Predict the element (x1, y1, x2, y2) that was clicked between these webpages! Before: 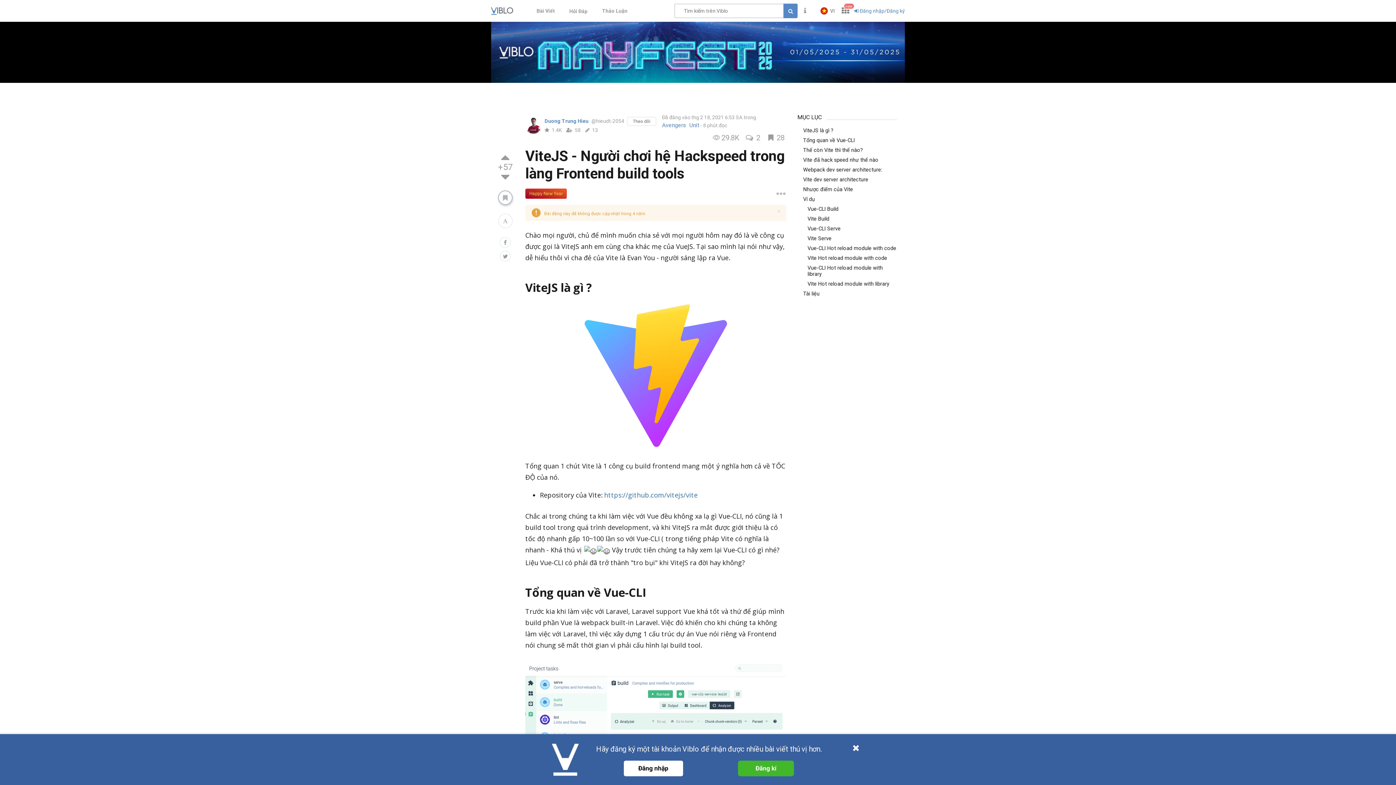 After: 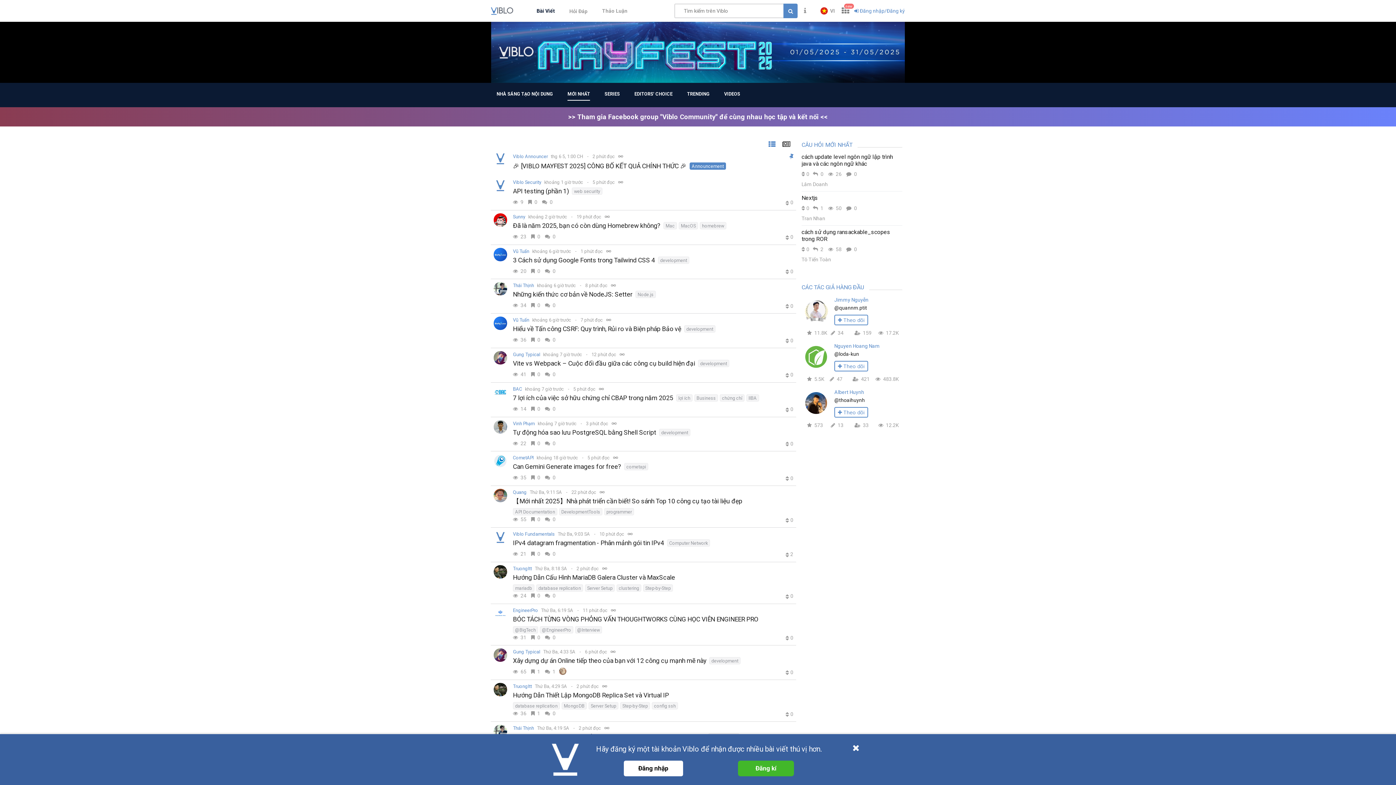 Action: bbox: (490, 6, 513, 15)